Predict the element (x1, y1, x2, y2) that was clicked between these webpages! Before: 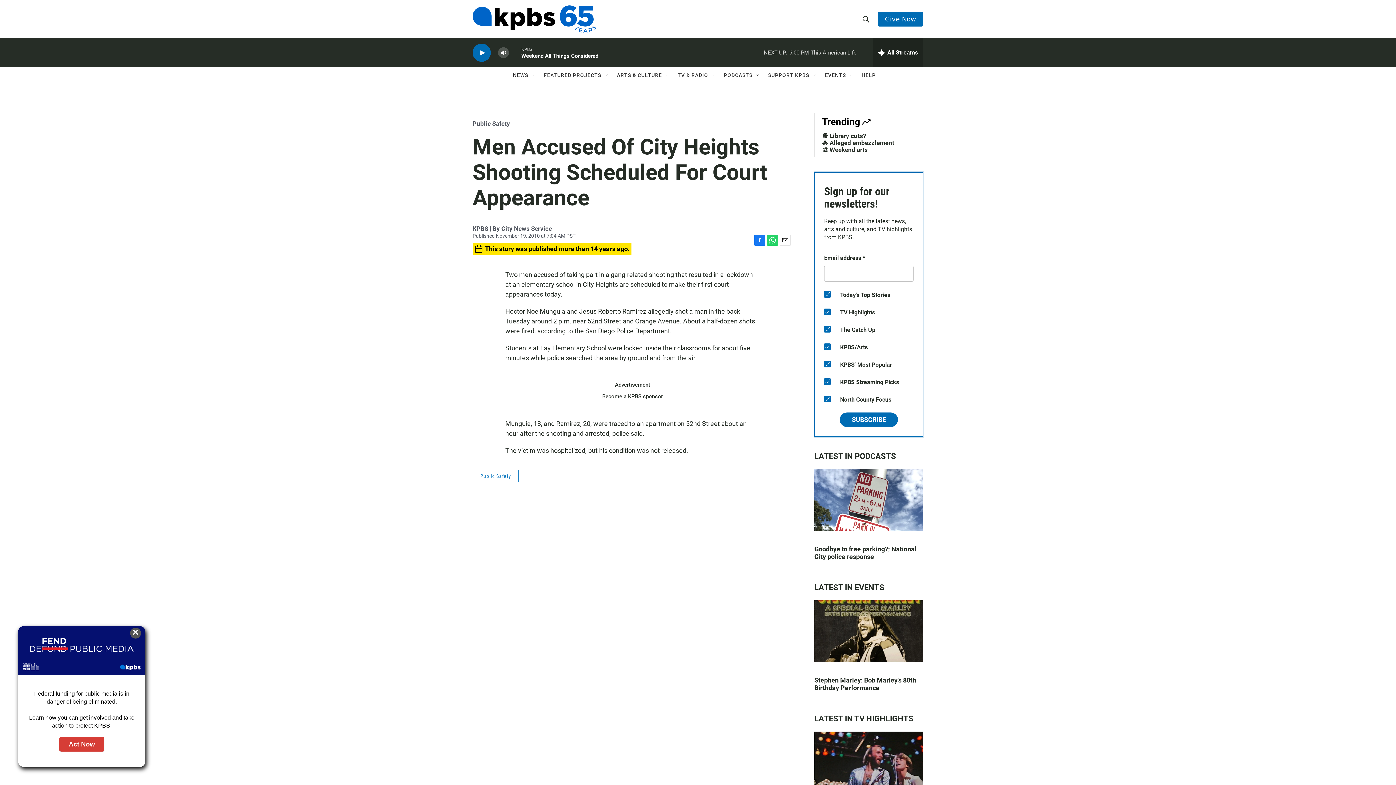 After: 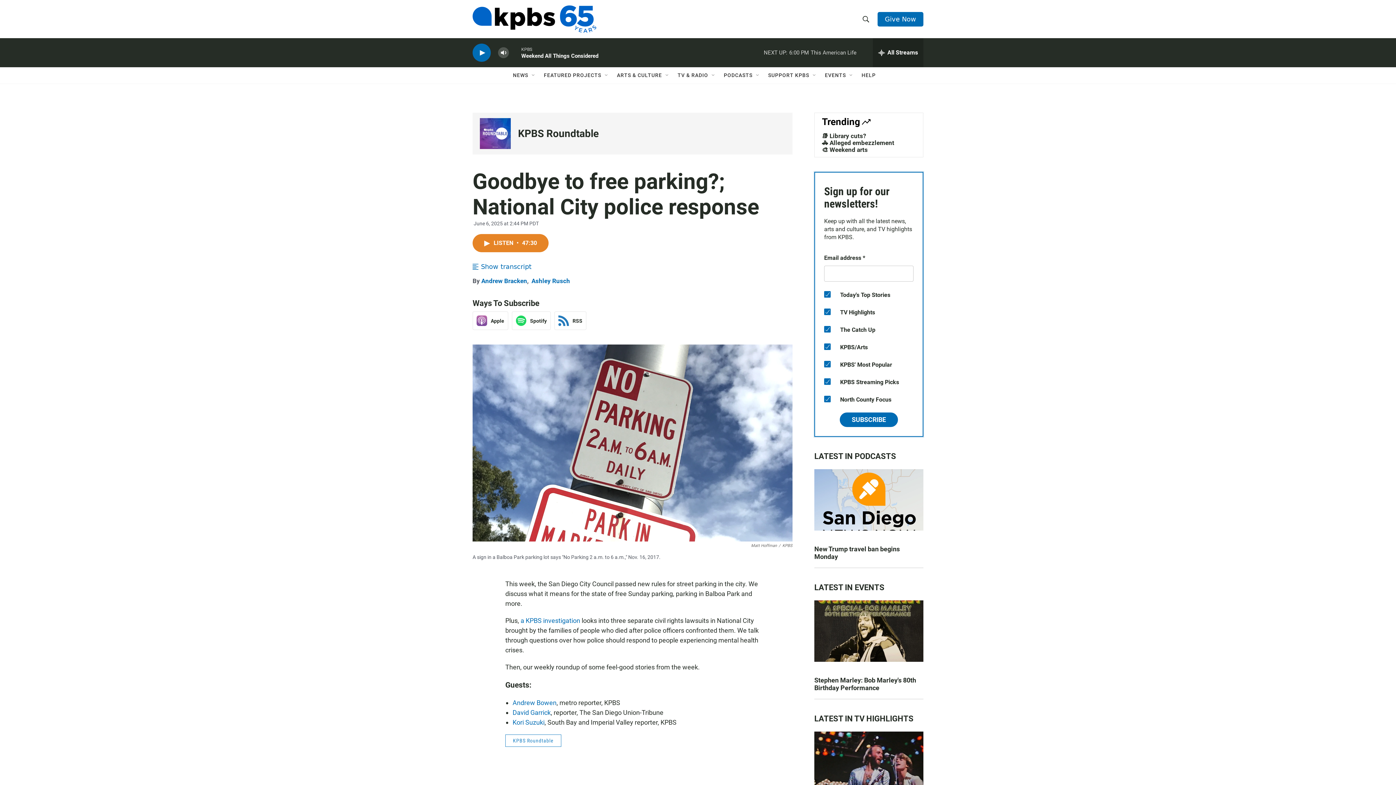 Action: bbox: (814, 713, 923, 774)